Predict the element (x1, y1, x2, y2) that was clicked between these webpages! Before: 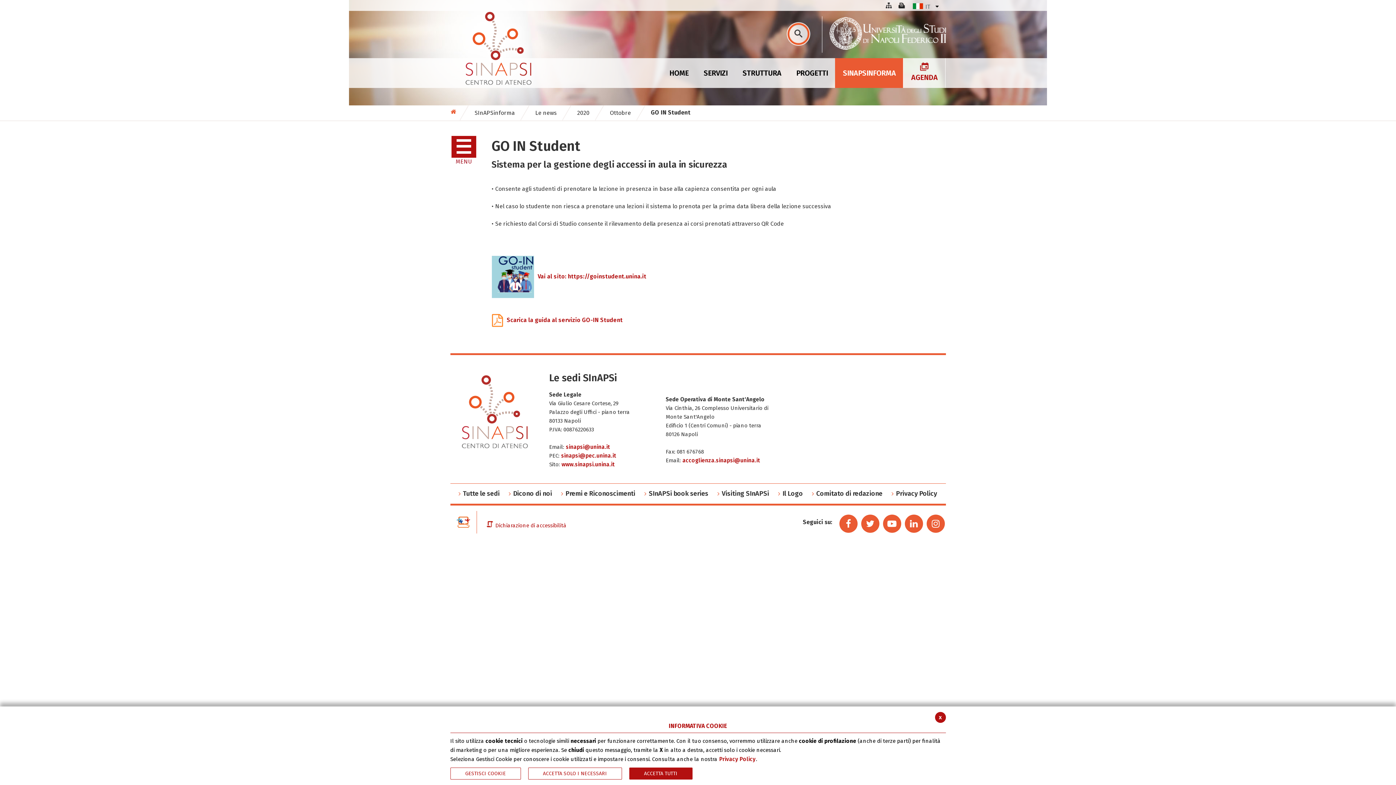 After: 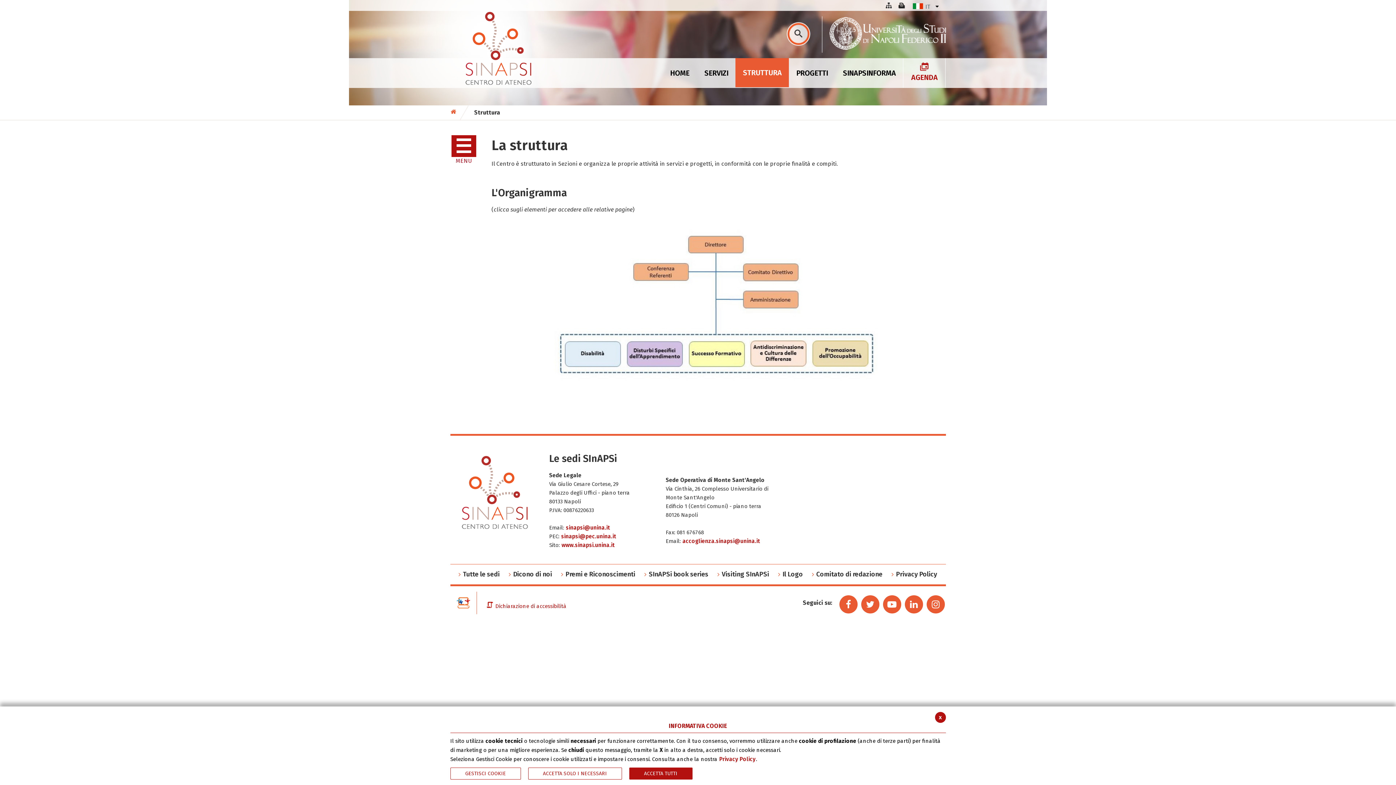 Action: label: STRUTTURA bbox: (735, 58, 789, 88)